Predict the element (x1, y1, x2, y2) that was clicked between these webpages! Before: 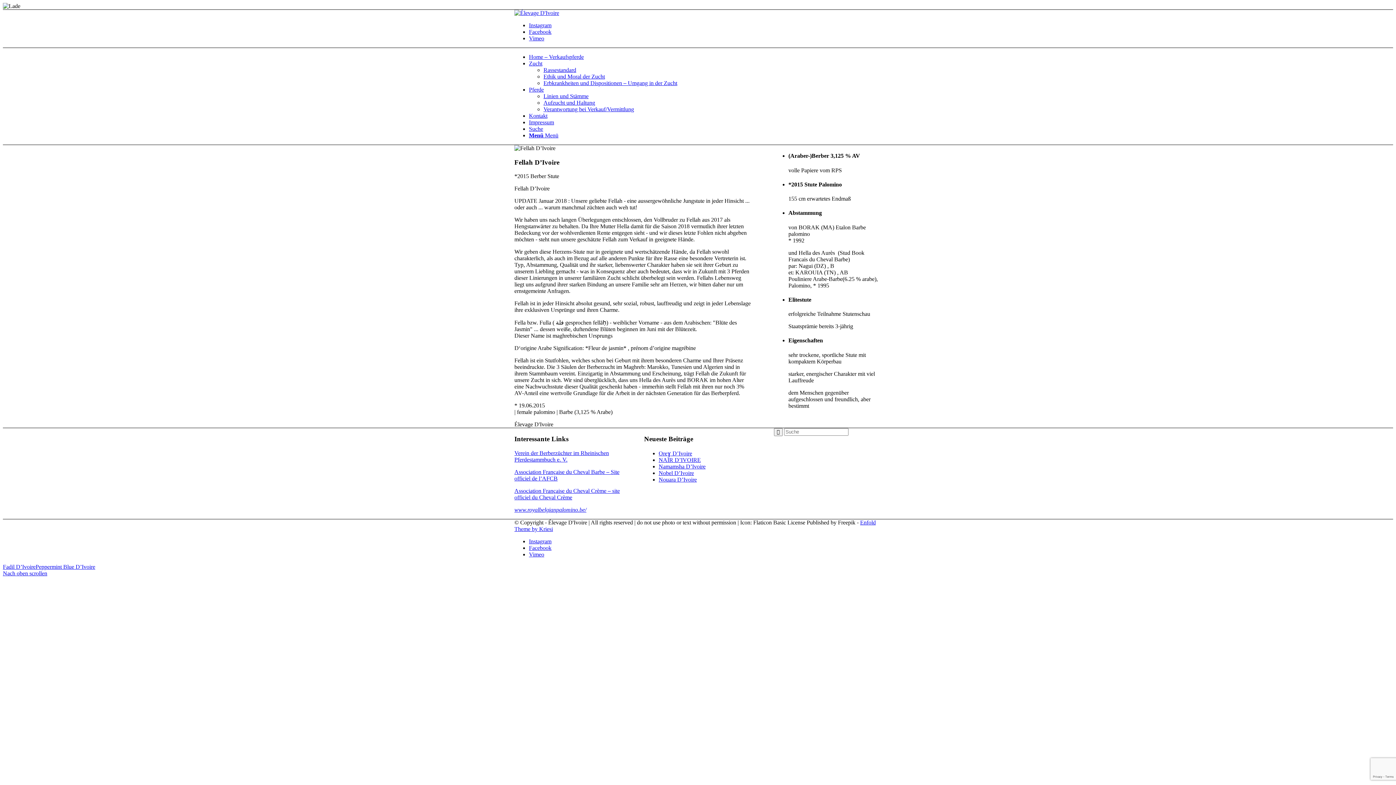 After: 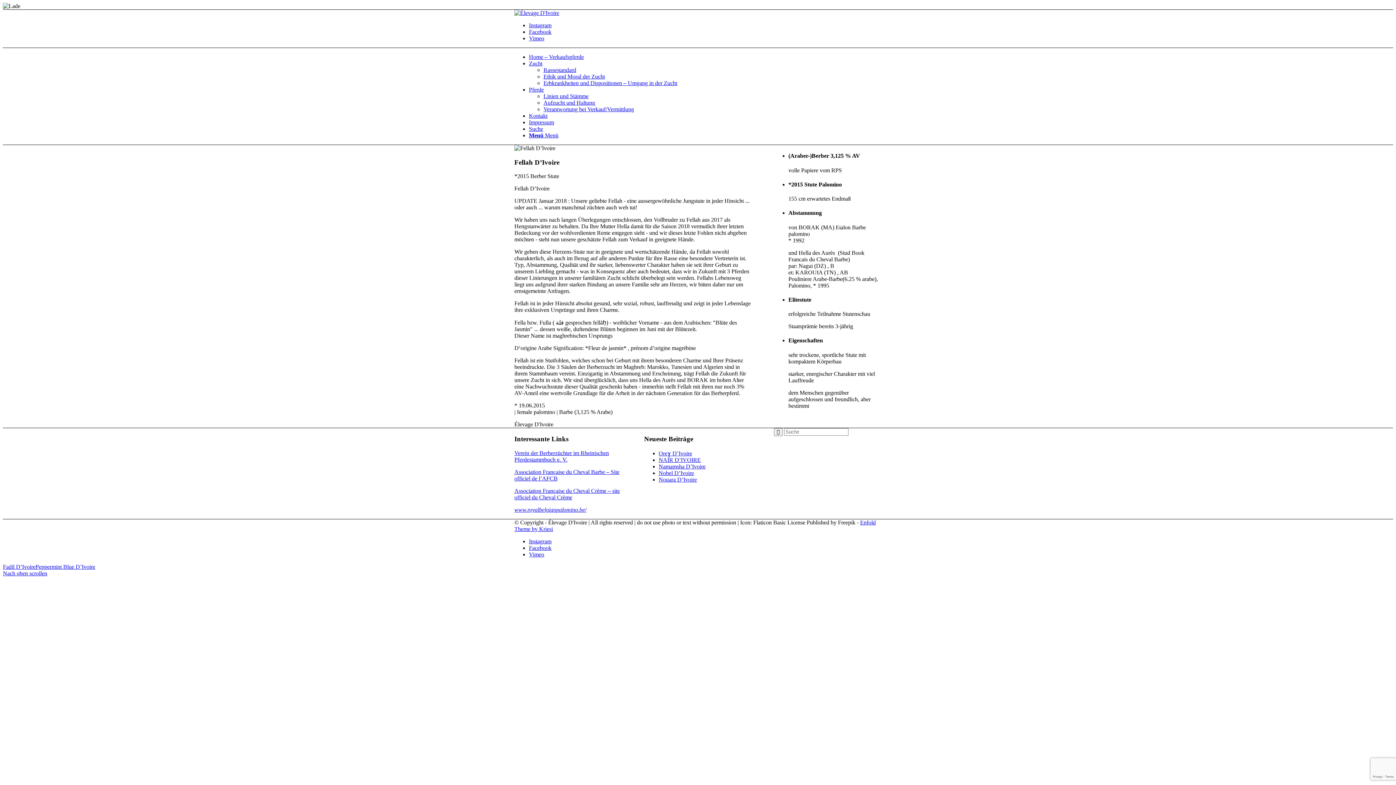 Action: label: Link zu Instagram bbox: (529, 538, 551, 544)